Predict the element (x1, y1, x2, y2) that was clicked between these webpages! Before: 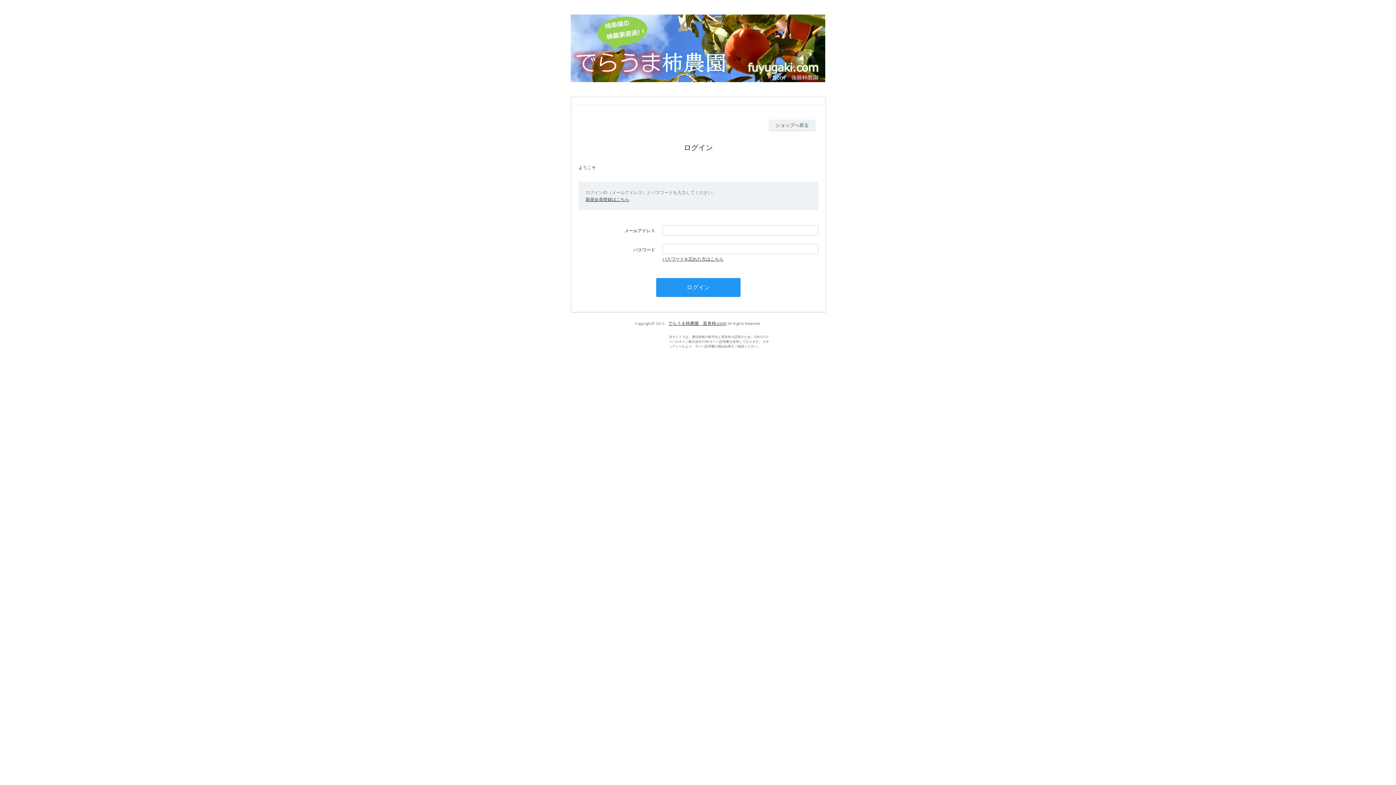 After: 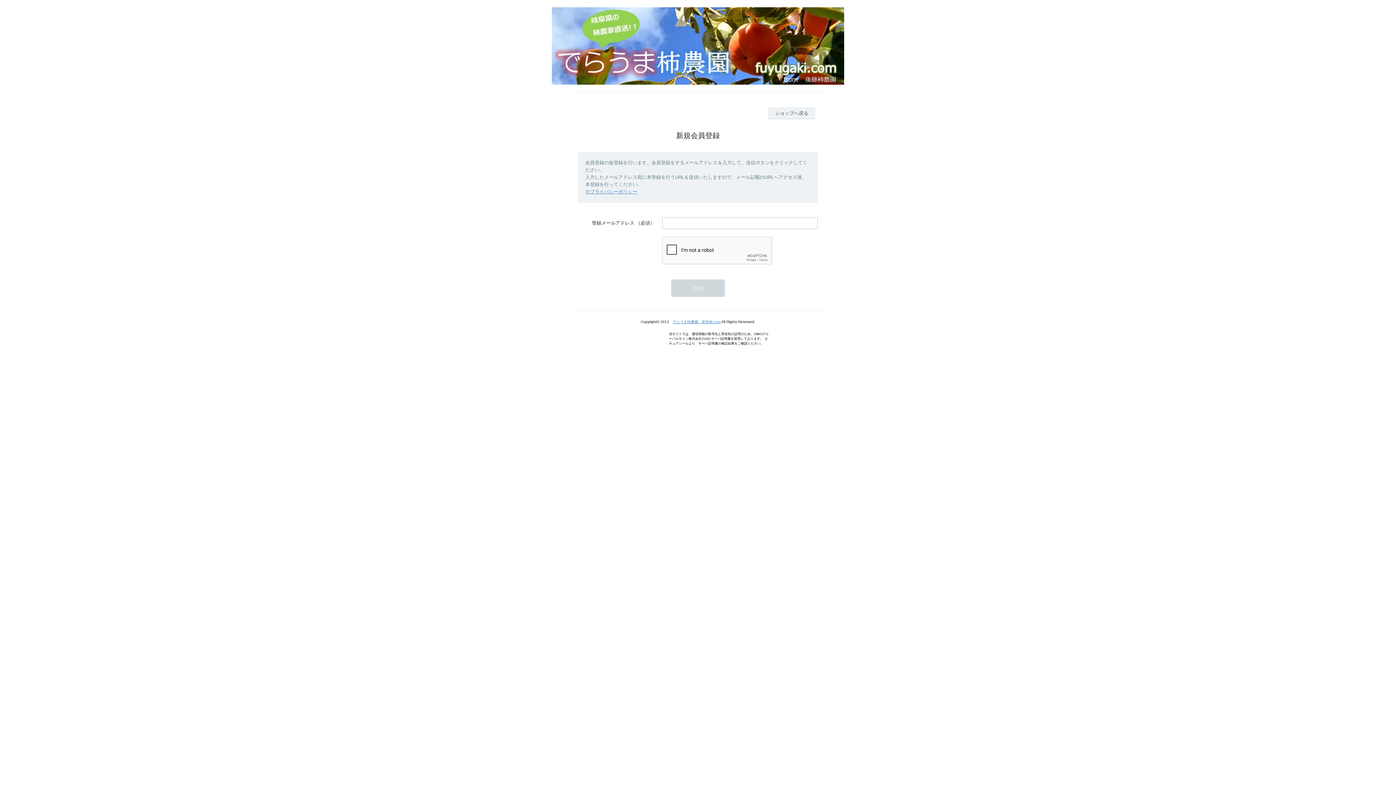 Action: bbox: (585, 196, 629, 202) label: 新規会員登録はこちら